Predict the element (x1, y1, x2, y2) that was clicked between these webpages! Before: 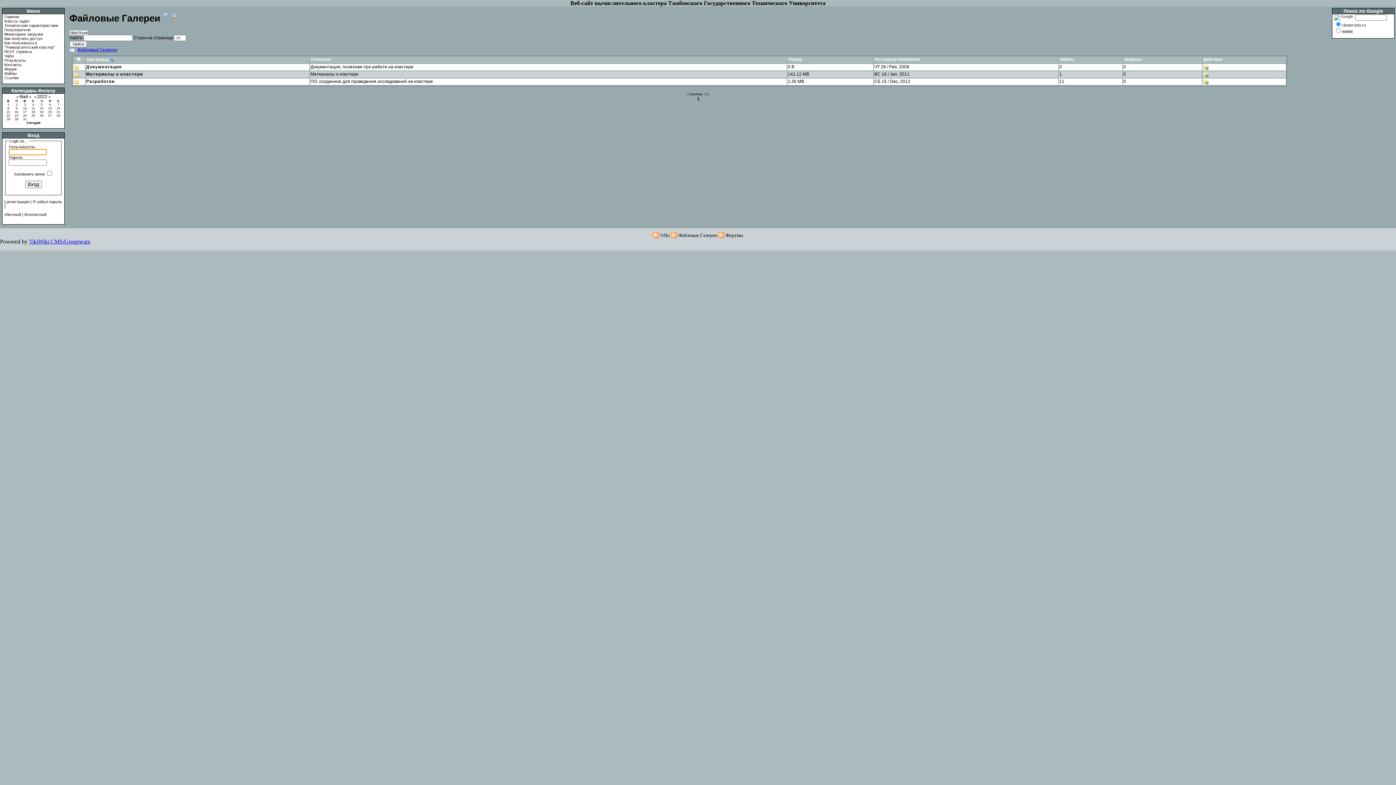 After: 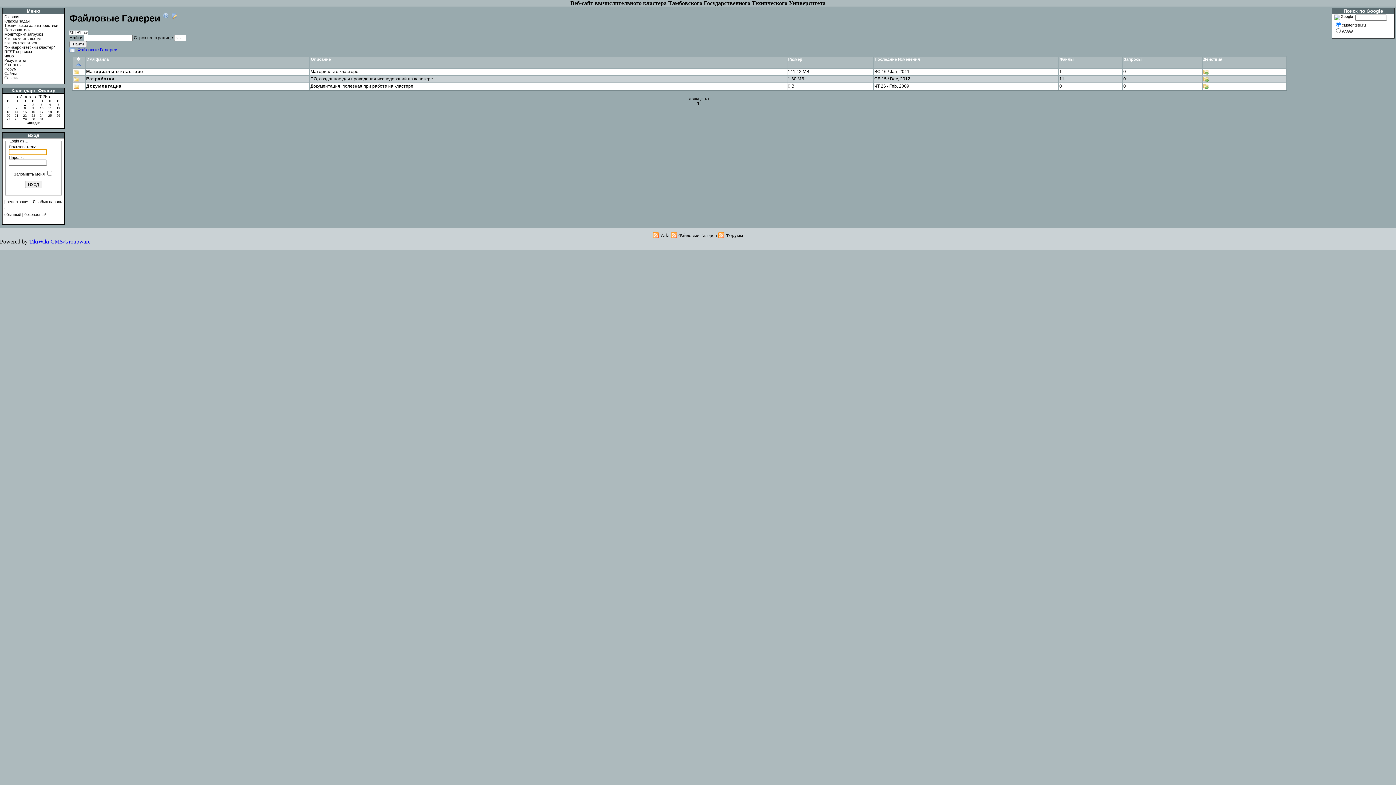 Action: label: � bbox: (76, 57, 80, 61)